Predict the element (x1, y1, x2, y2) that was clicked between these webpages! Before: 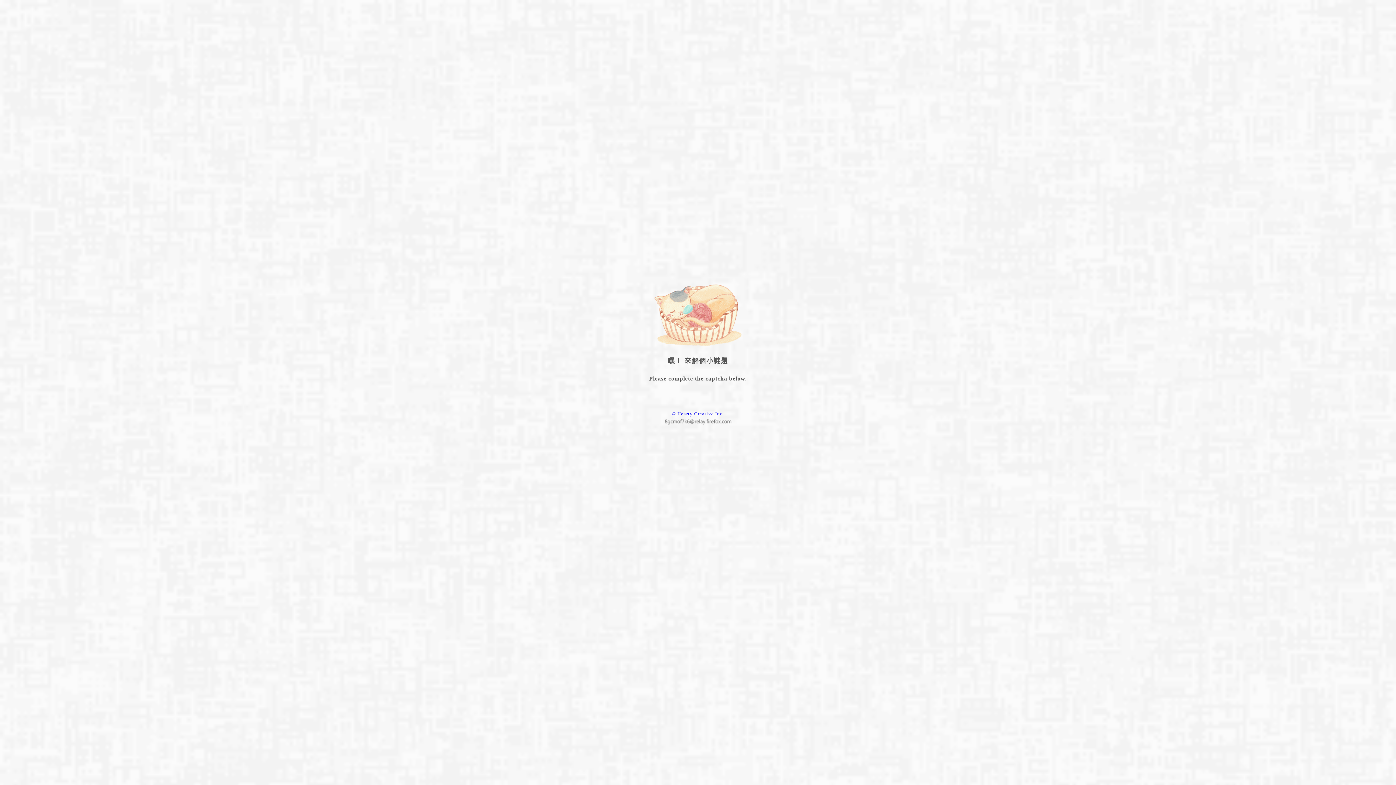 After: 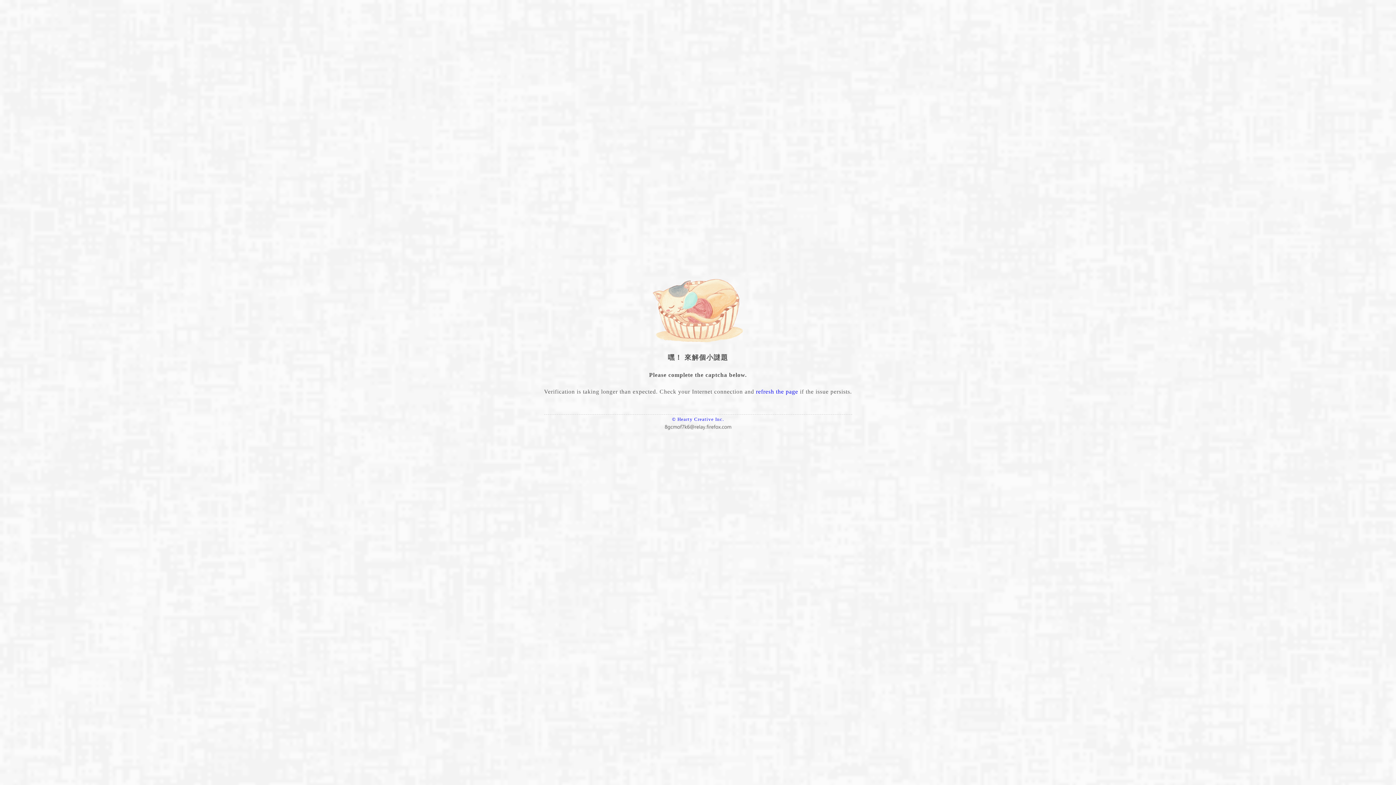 Action: bbox: (663, 420, 732, 426)